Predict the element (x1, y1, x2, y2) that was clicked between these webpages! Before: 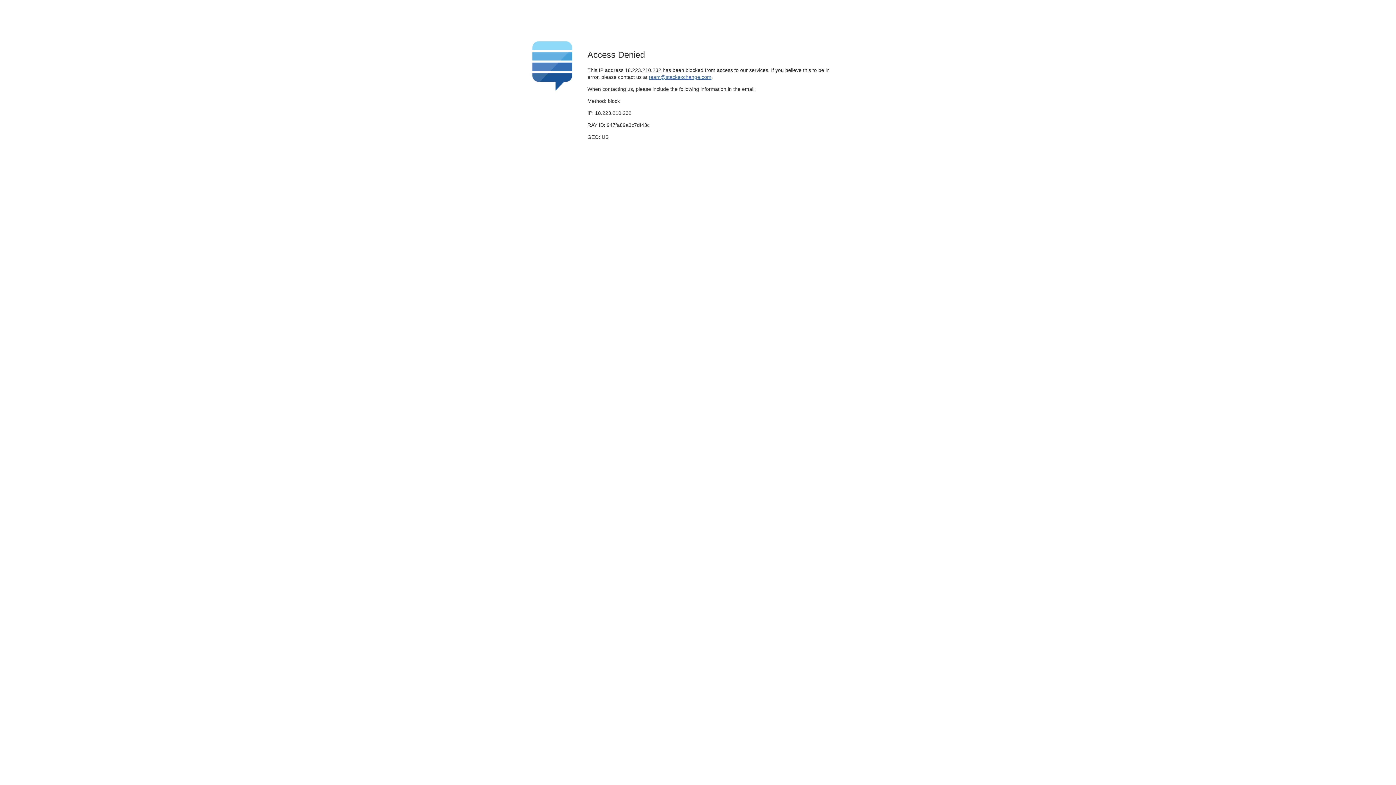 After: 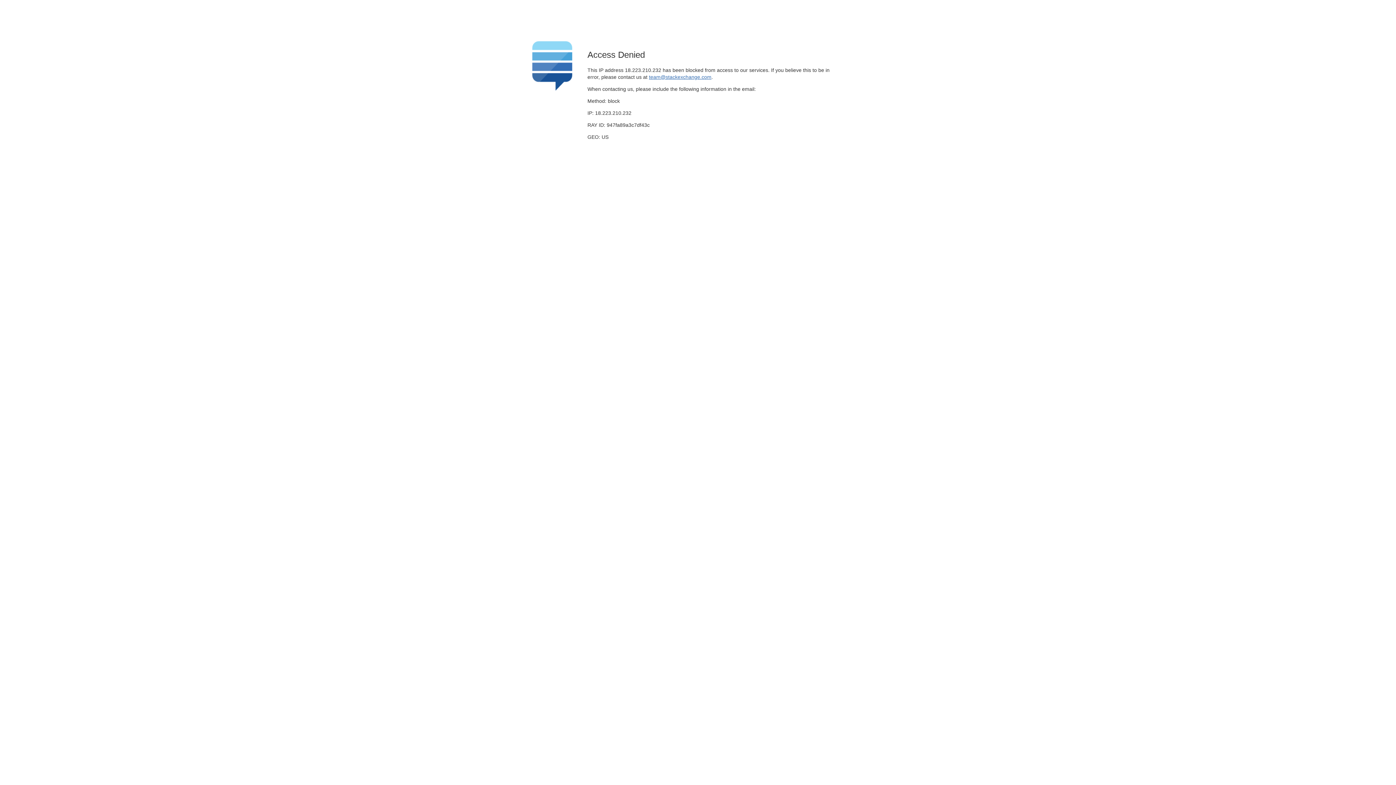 Action: label: team@stackexchange.com bbox: (649, 74, 711, 79)